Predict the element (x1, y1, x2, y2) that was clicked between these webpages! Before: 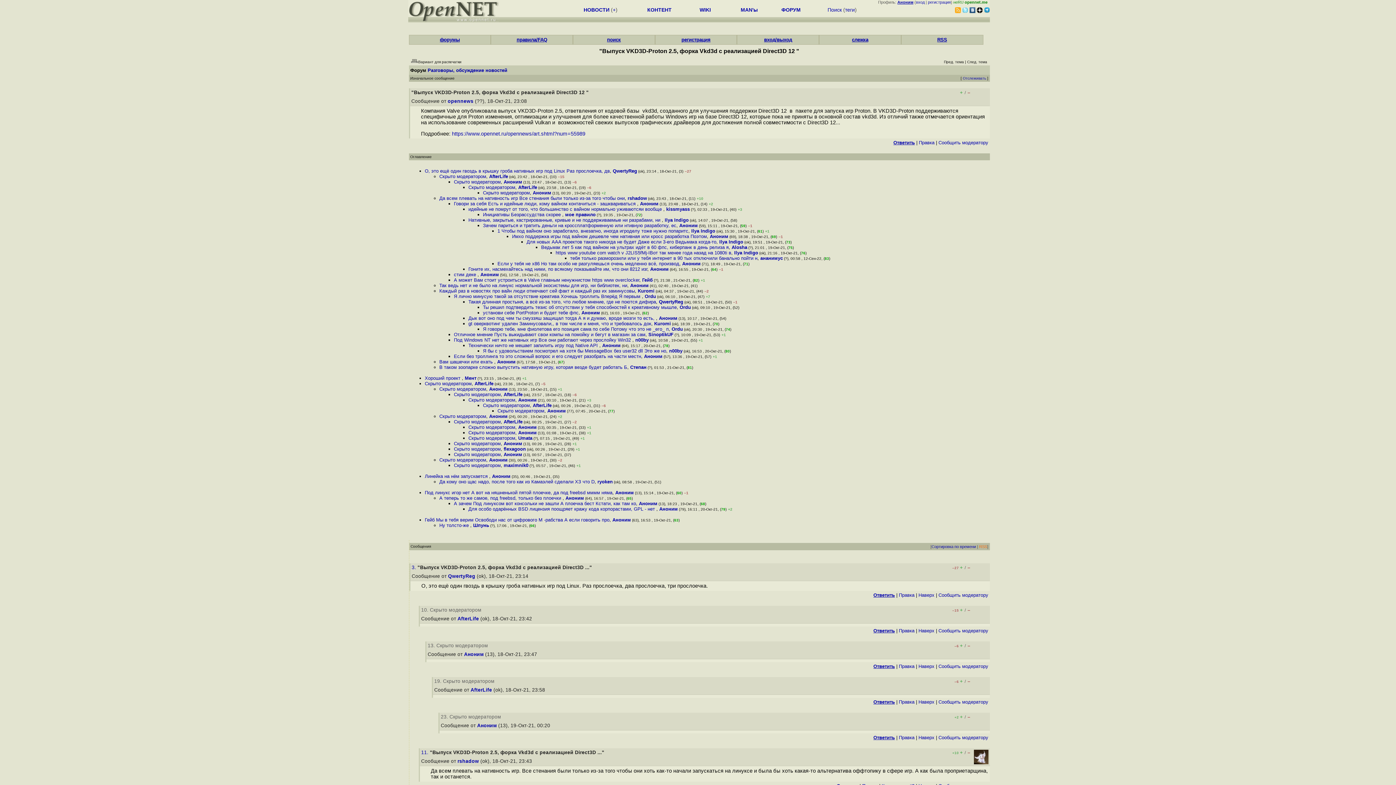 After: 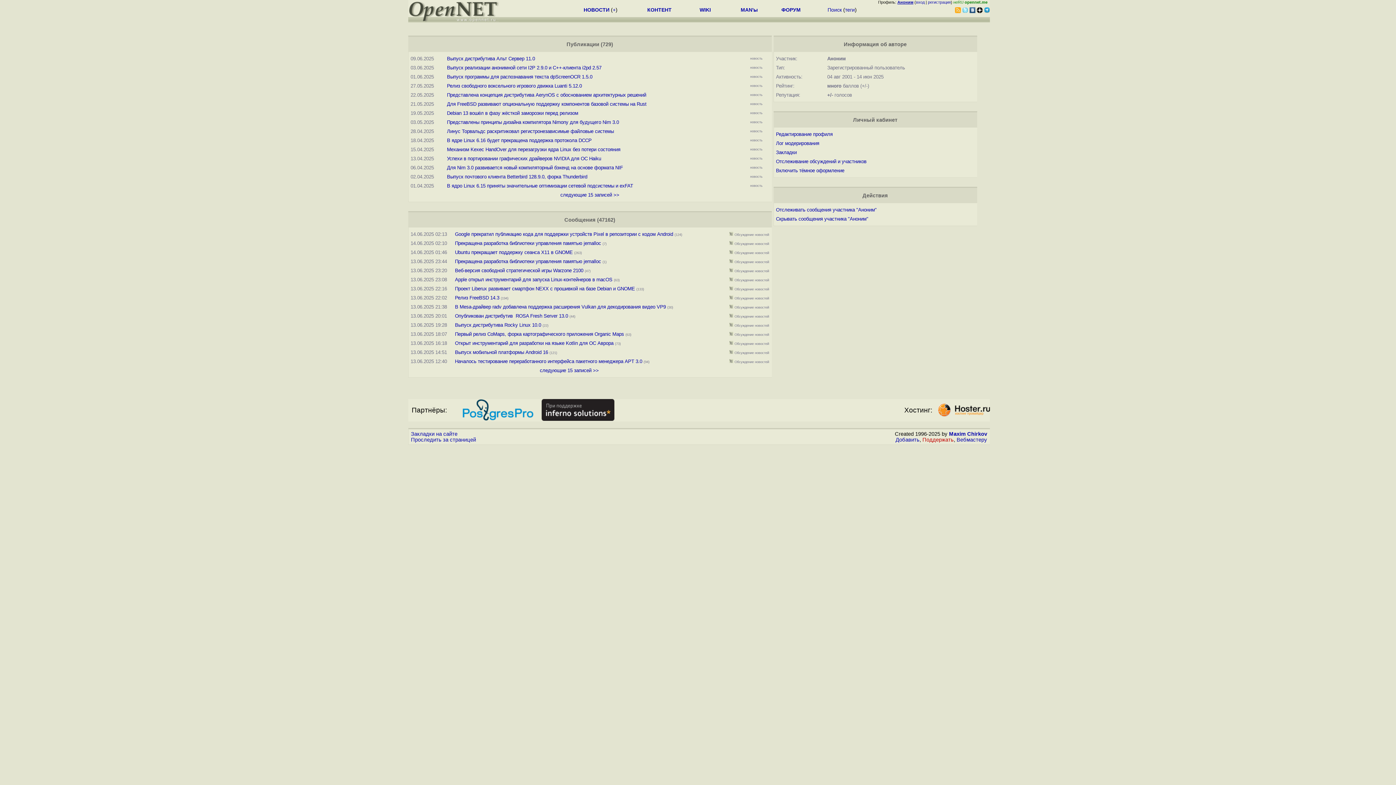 Action: bbox: (489, 413, 507, 419) label: Аноним